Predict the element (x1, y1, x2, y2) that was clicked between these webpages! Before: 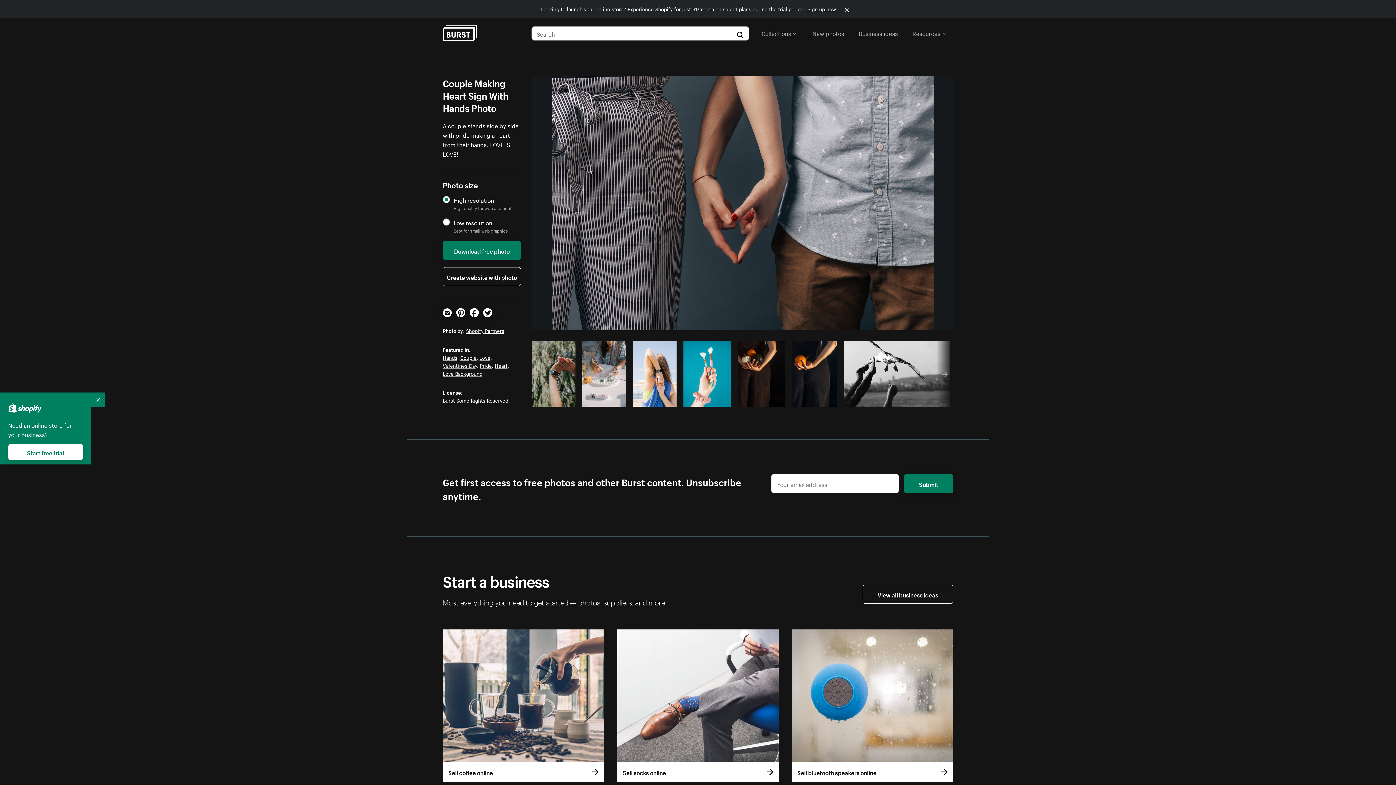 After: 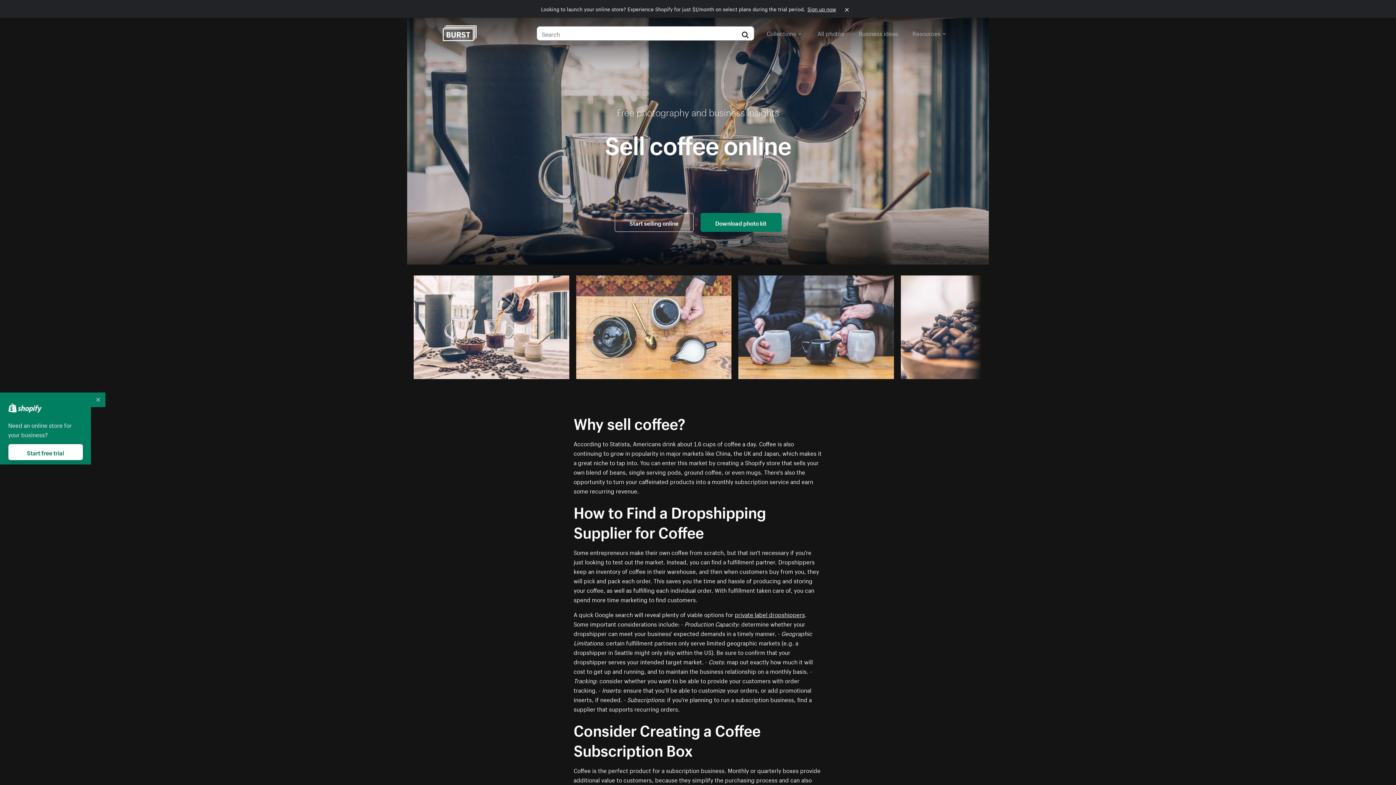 Action: label: Sell coffee online bbox: (442, 629, 604, 782)